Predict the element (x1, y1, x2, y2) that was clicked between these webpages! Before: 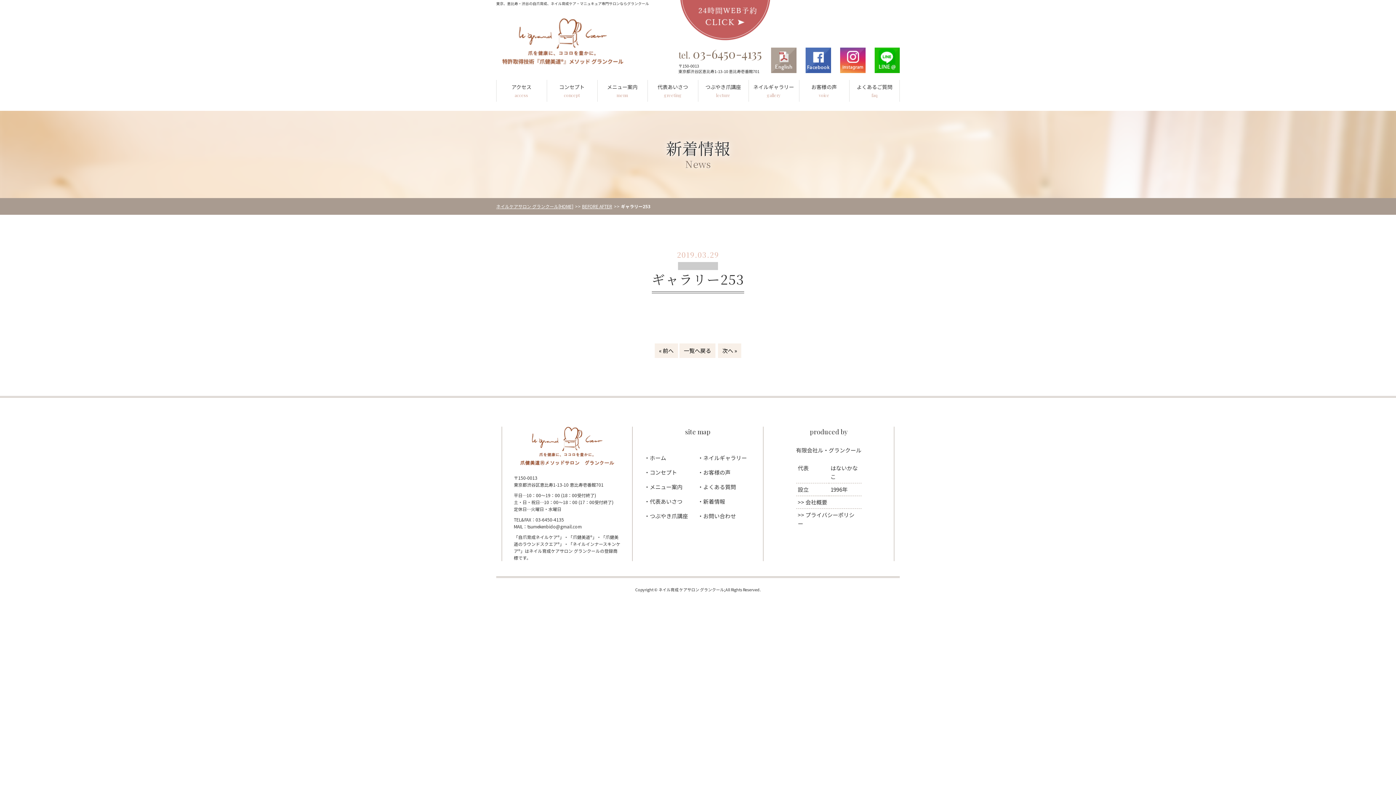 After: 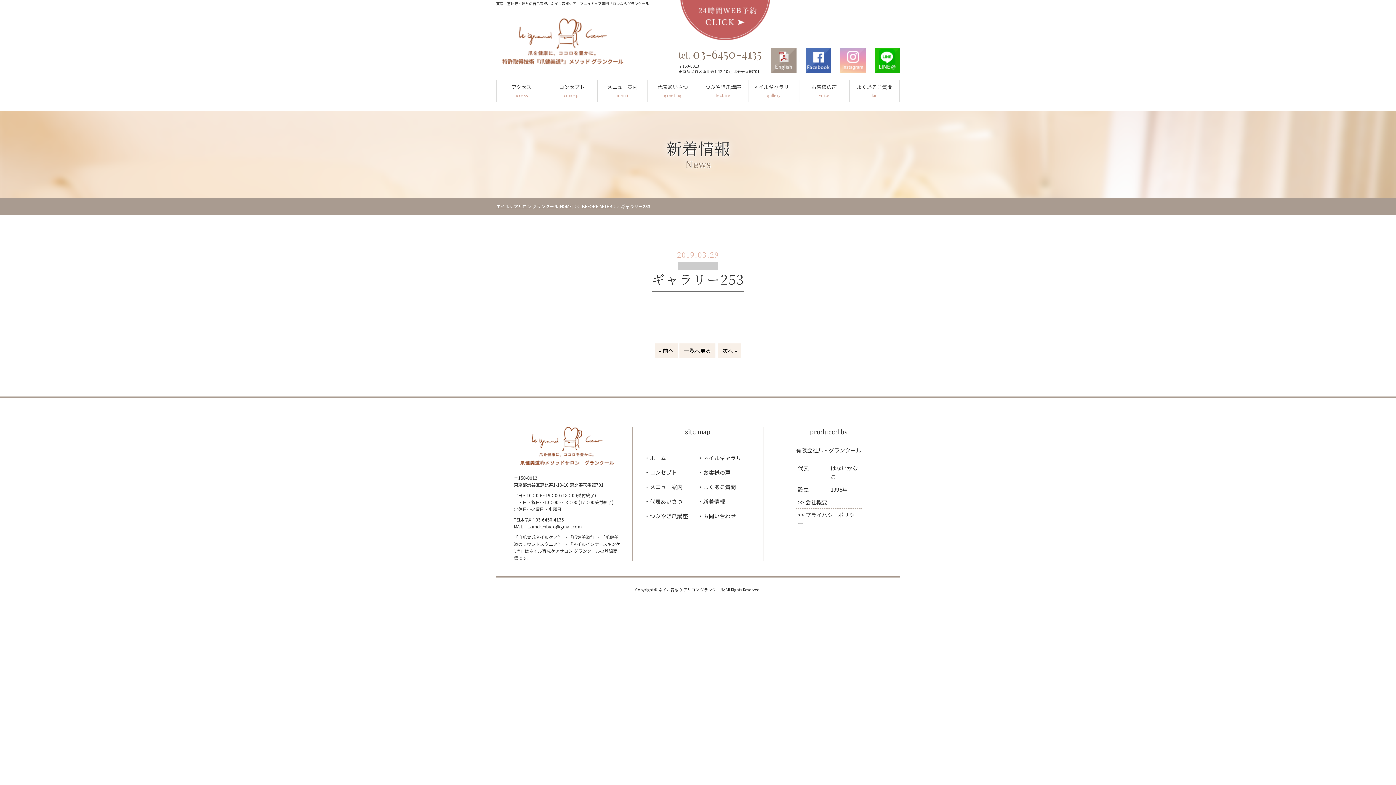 Action: bbox: (840, 47, 865, 53)